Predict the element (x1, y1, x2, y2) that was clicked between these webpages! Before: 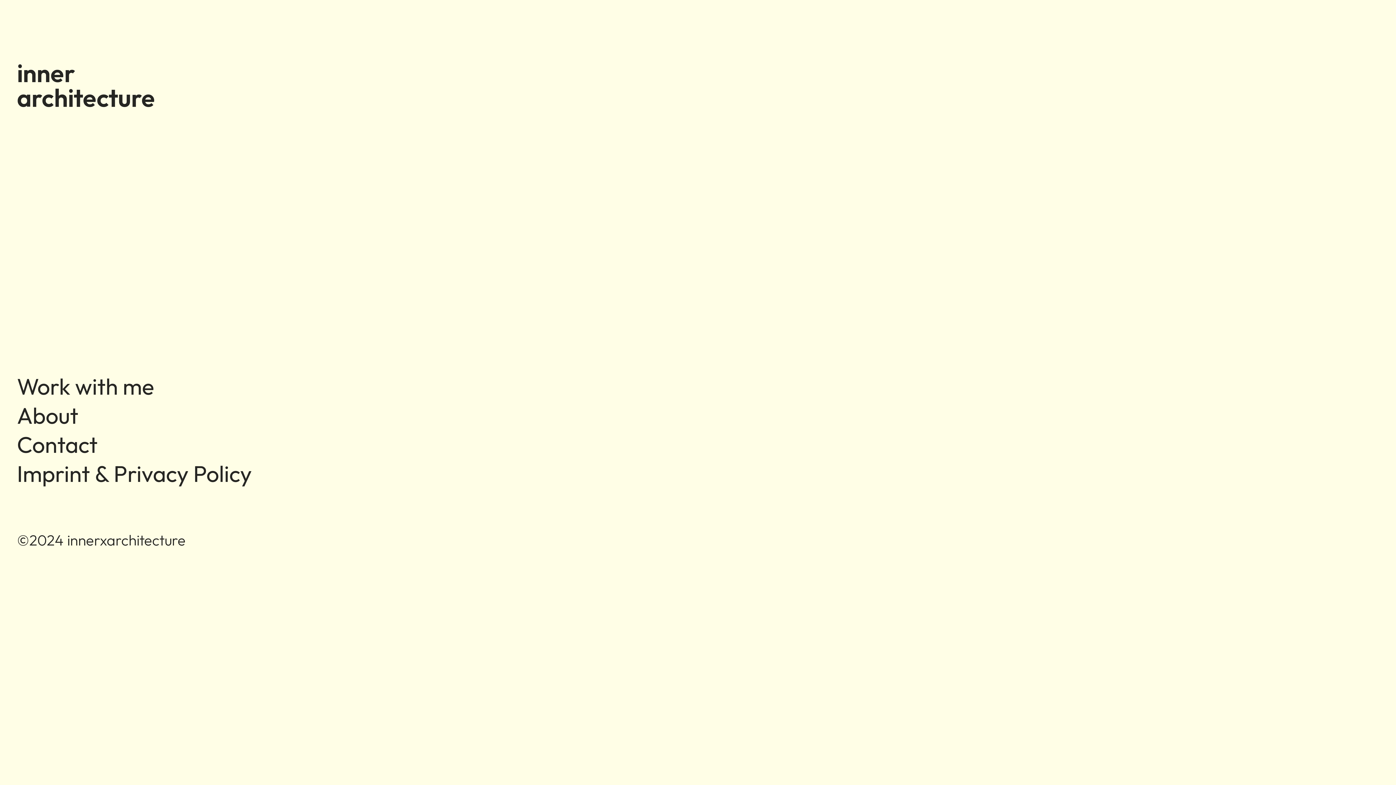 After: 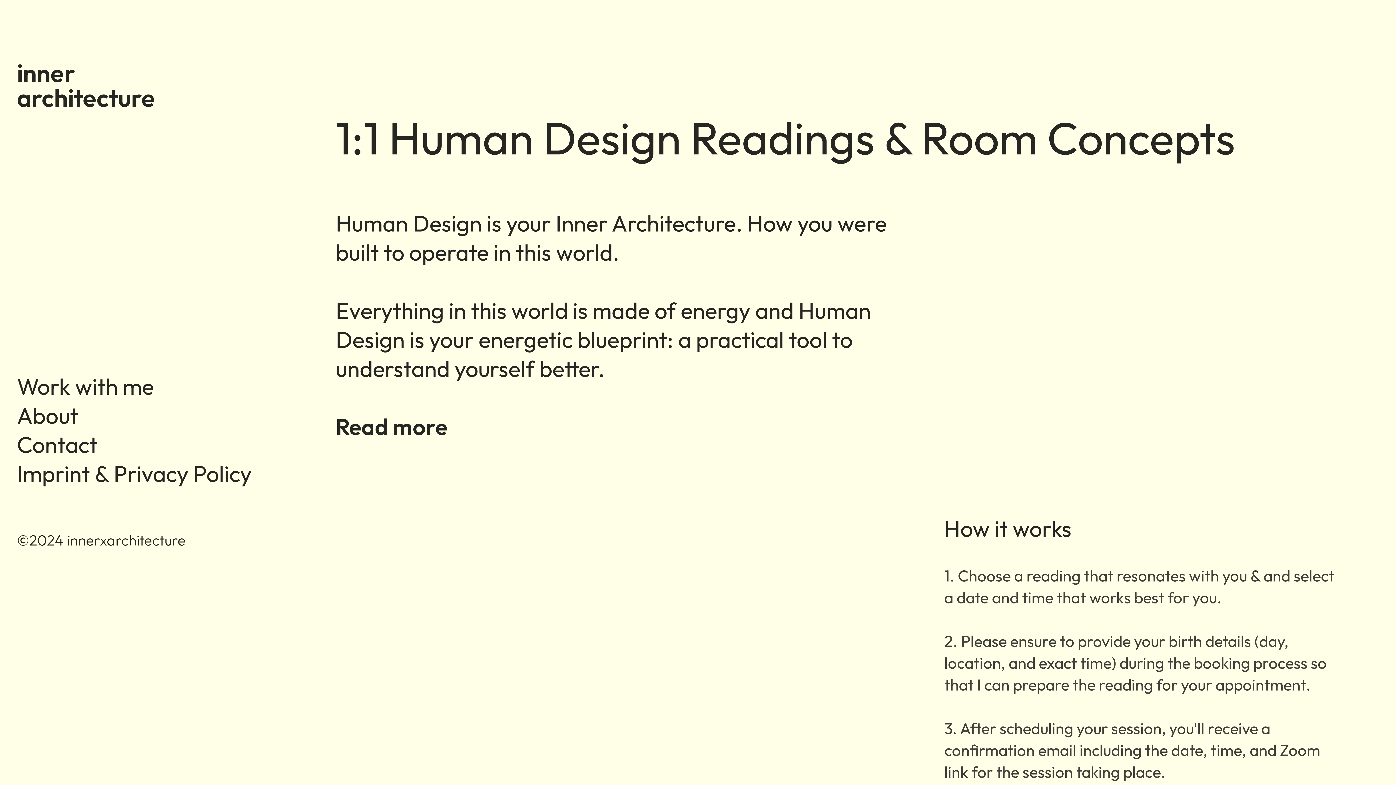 Action: bbox: (16, 371, 231, 400) label: Work with me
